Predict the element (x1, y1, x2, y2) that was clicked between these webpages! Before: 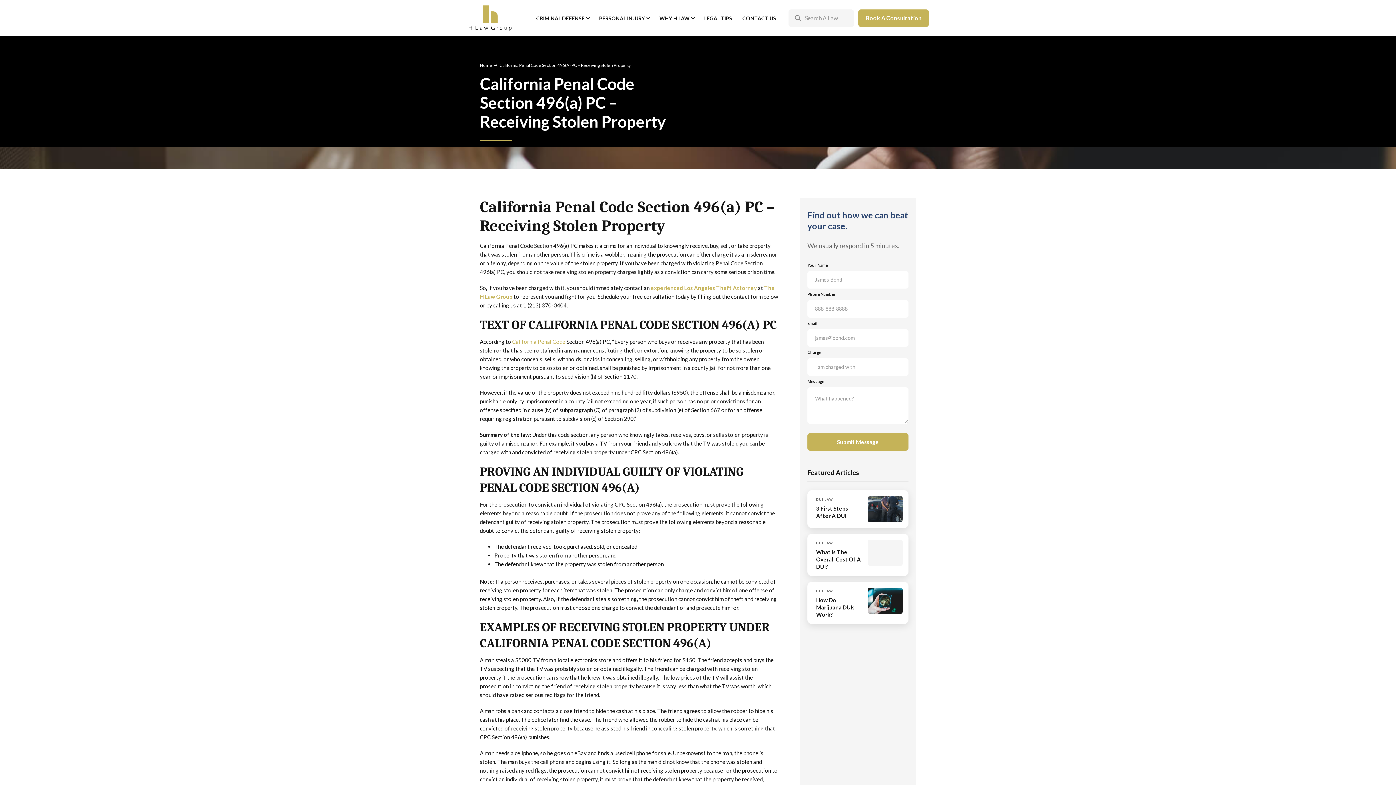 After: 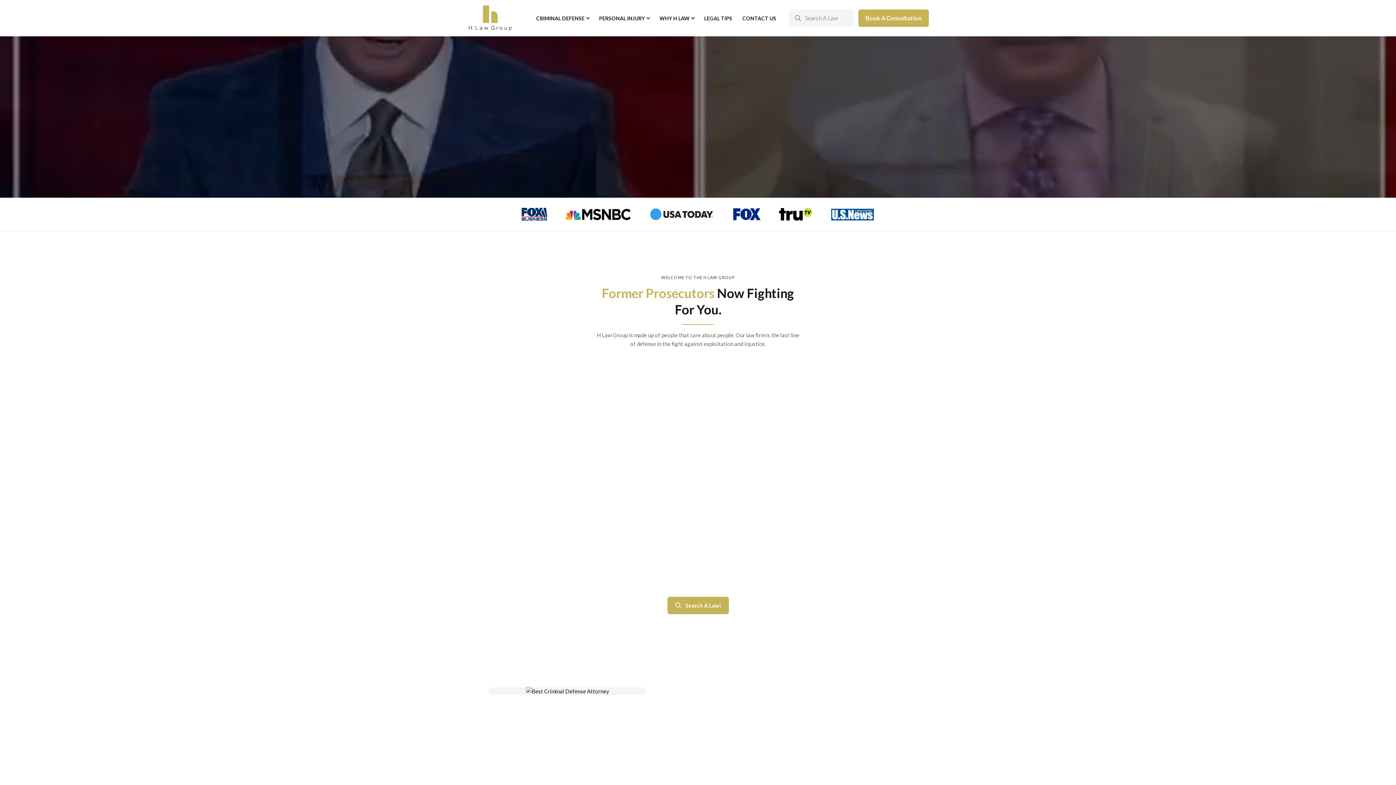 Action: bbox: (461, 0, 518, 36) label: home